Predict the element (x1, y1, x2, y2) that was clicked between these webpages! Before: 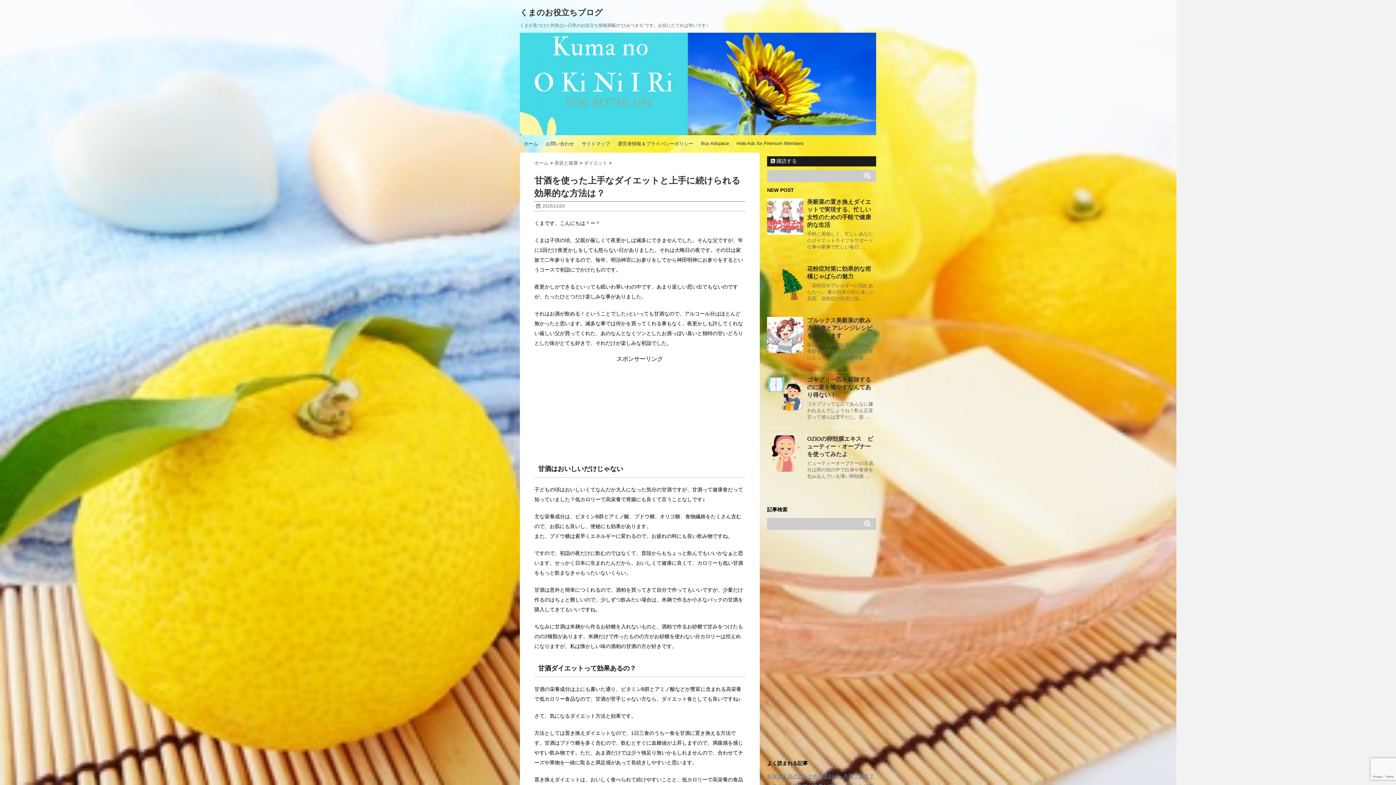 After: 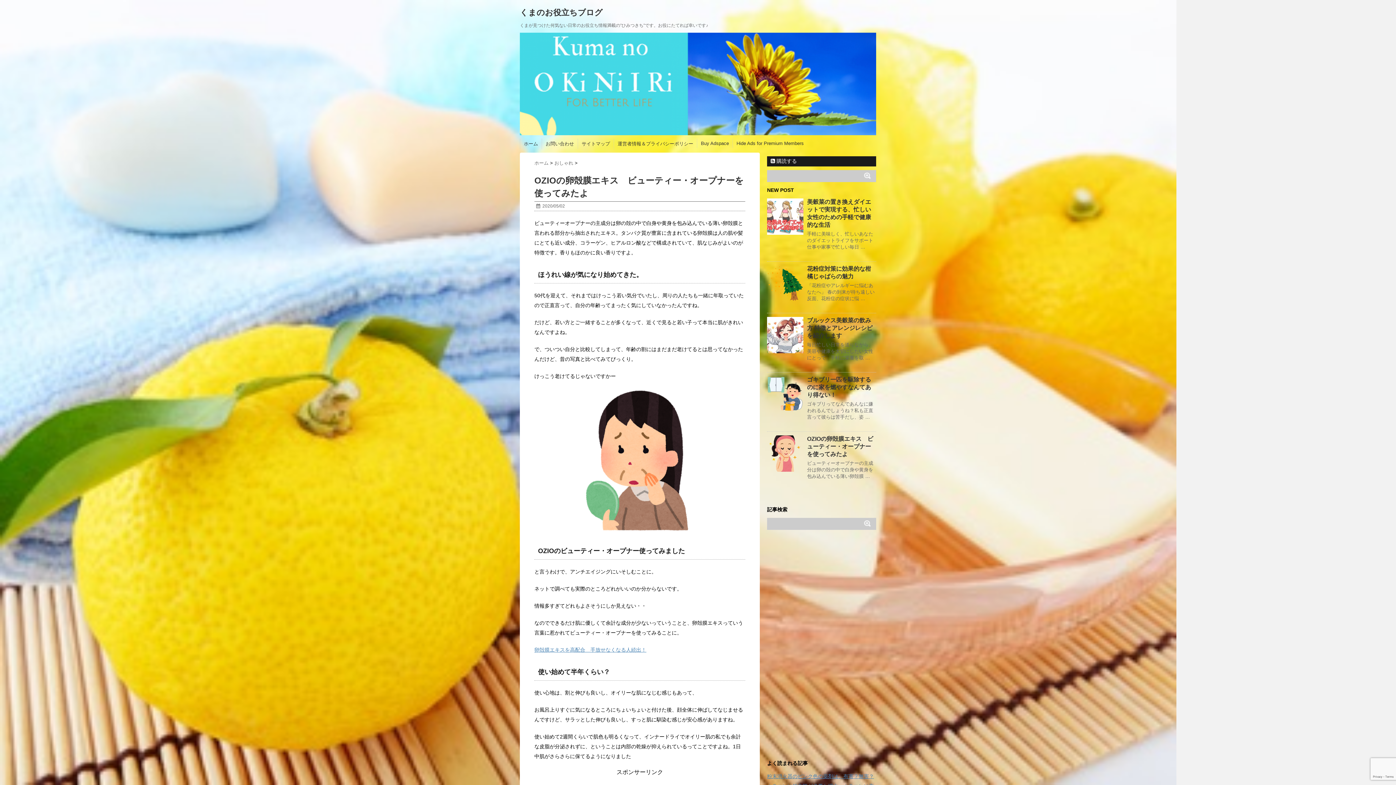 Action: bbox: (767, 435, 803, 472)